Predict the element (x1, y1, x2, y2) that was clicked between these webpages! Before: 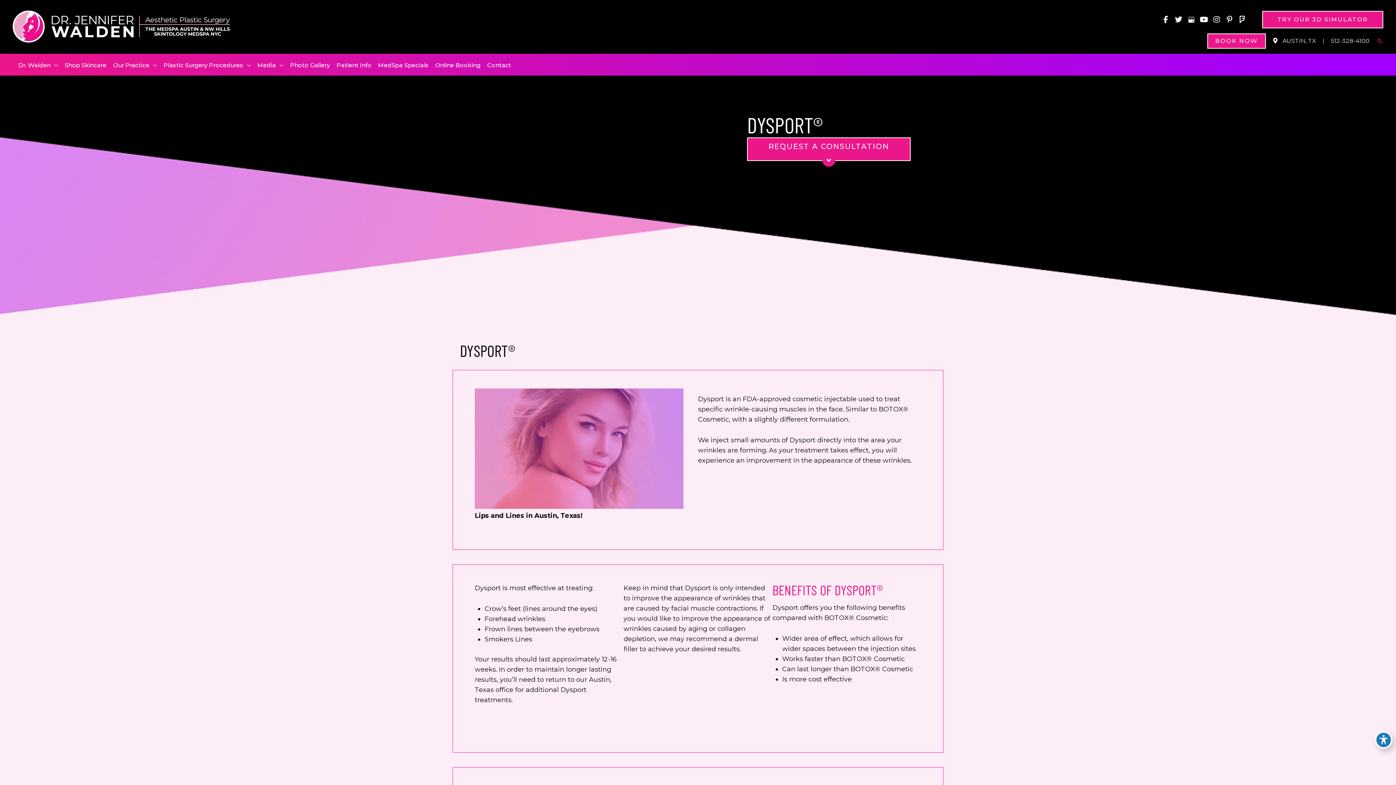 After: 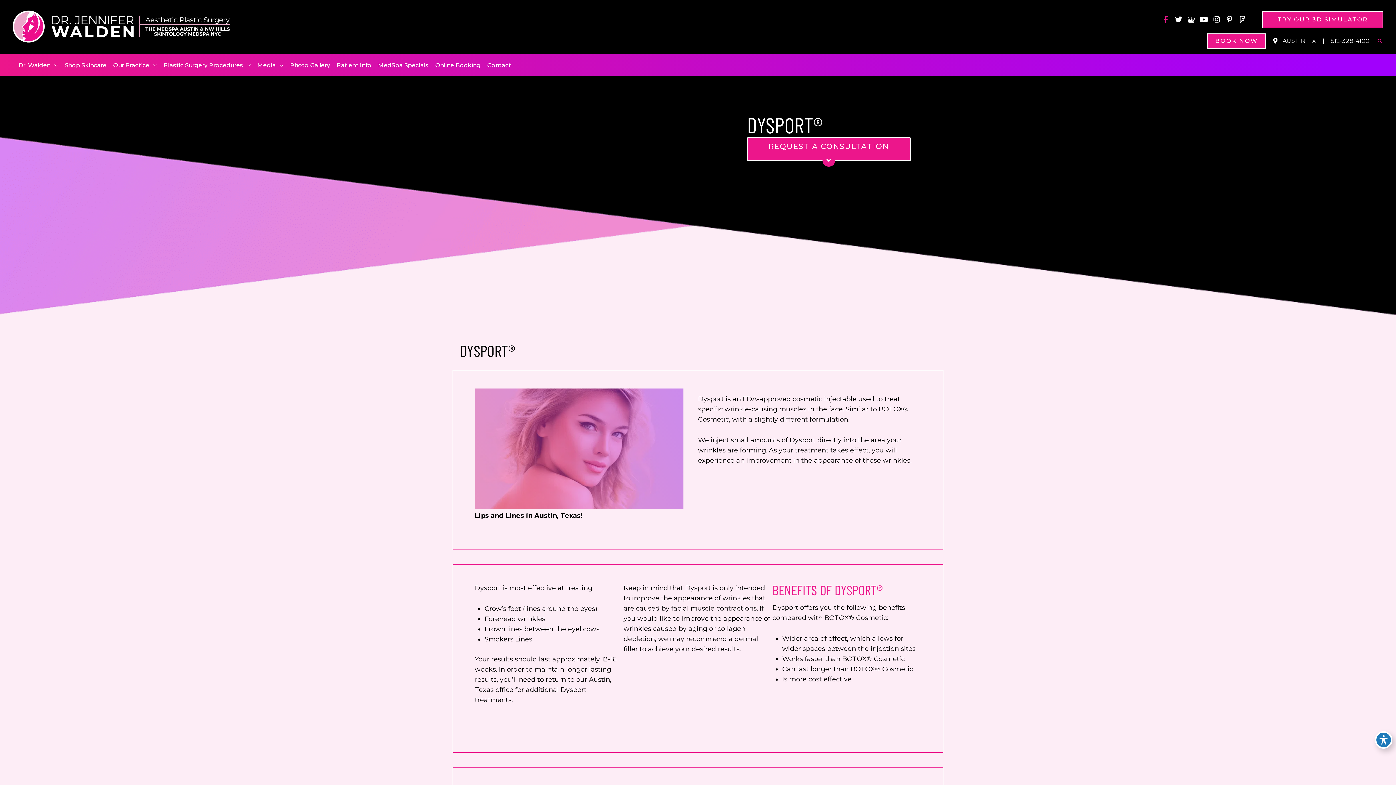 Action: bbox: (1160, 13, 1171, 26) label: view our facebook profile